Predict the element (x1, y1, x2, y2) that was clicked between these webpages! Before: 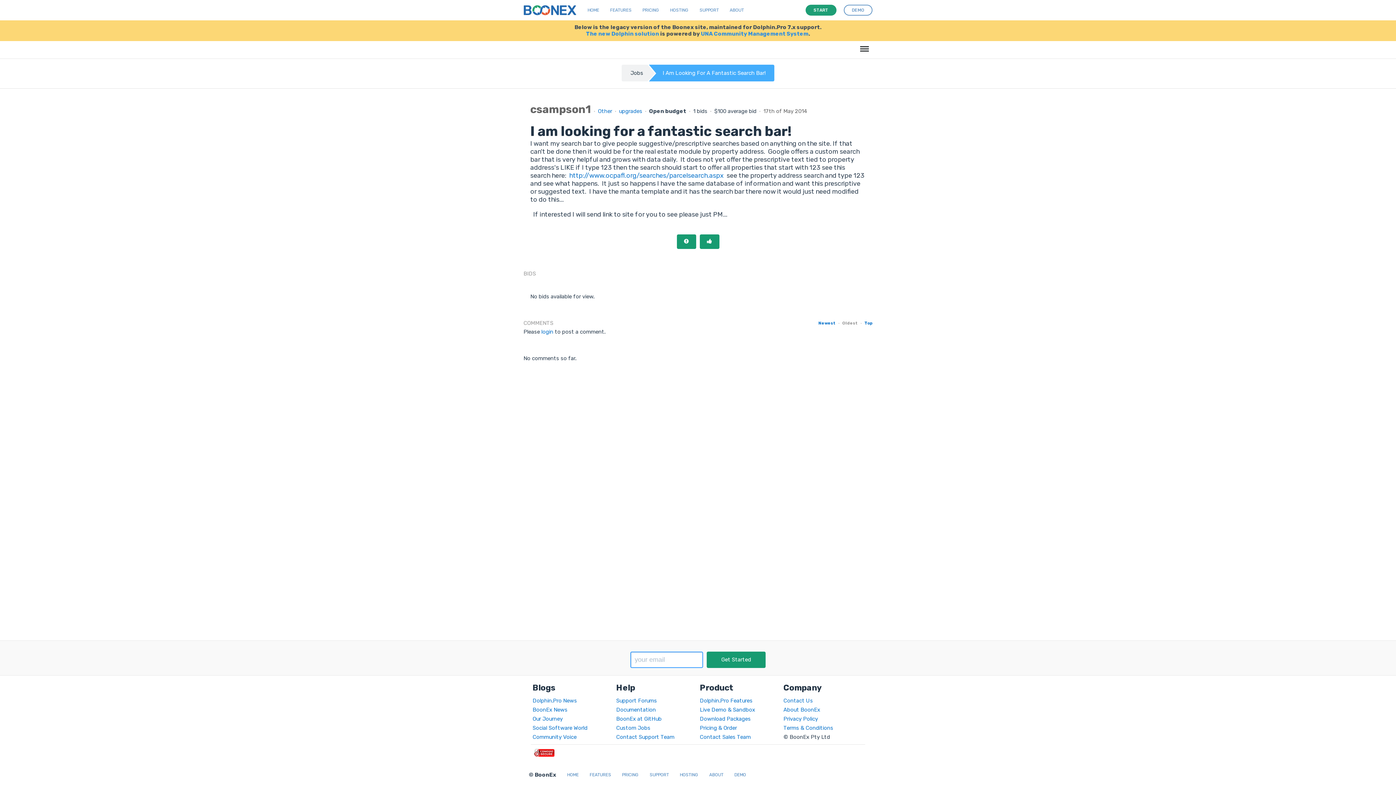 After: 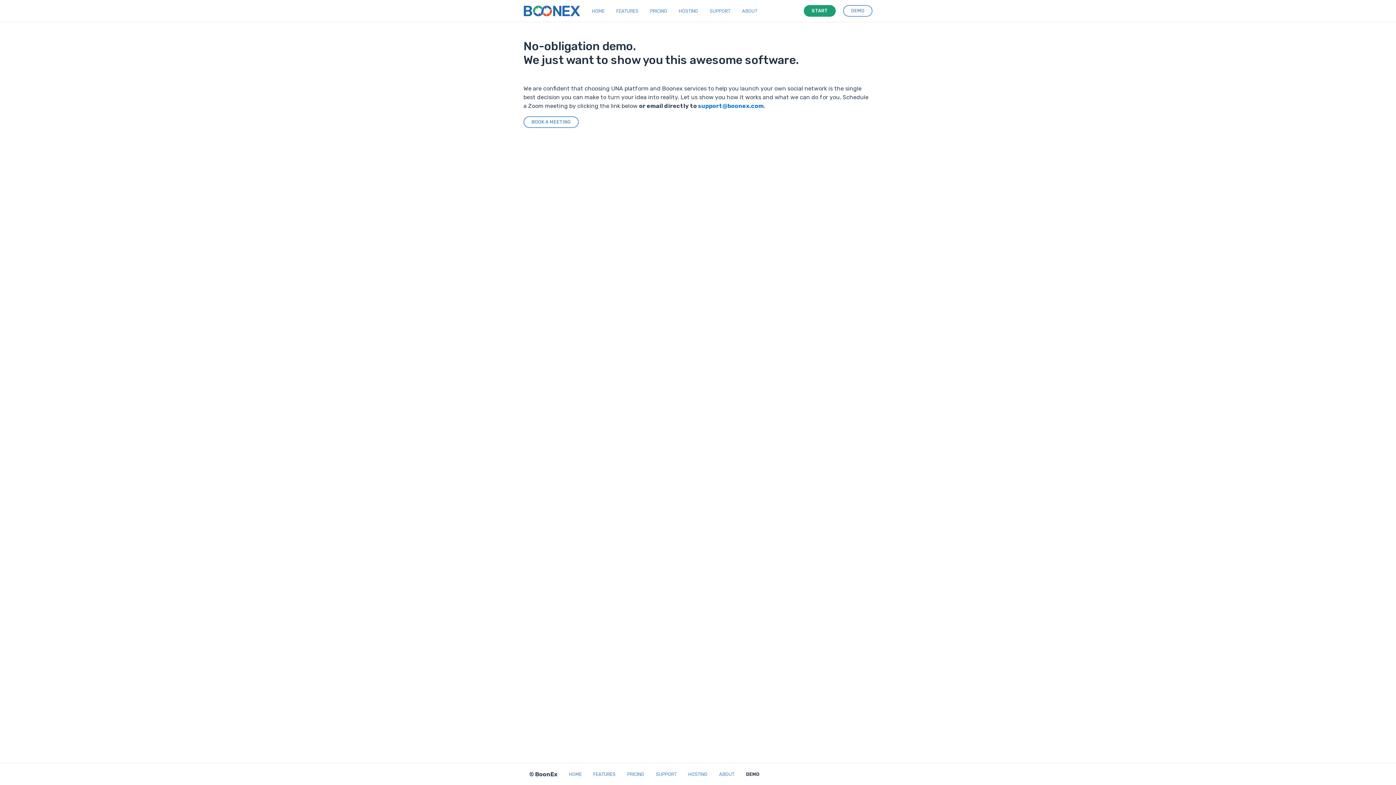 Action: bbox: (616, 734, 674, 740) label: Contact Support Team